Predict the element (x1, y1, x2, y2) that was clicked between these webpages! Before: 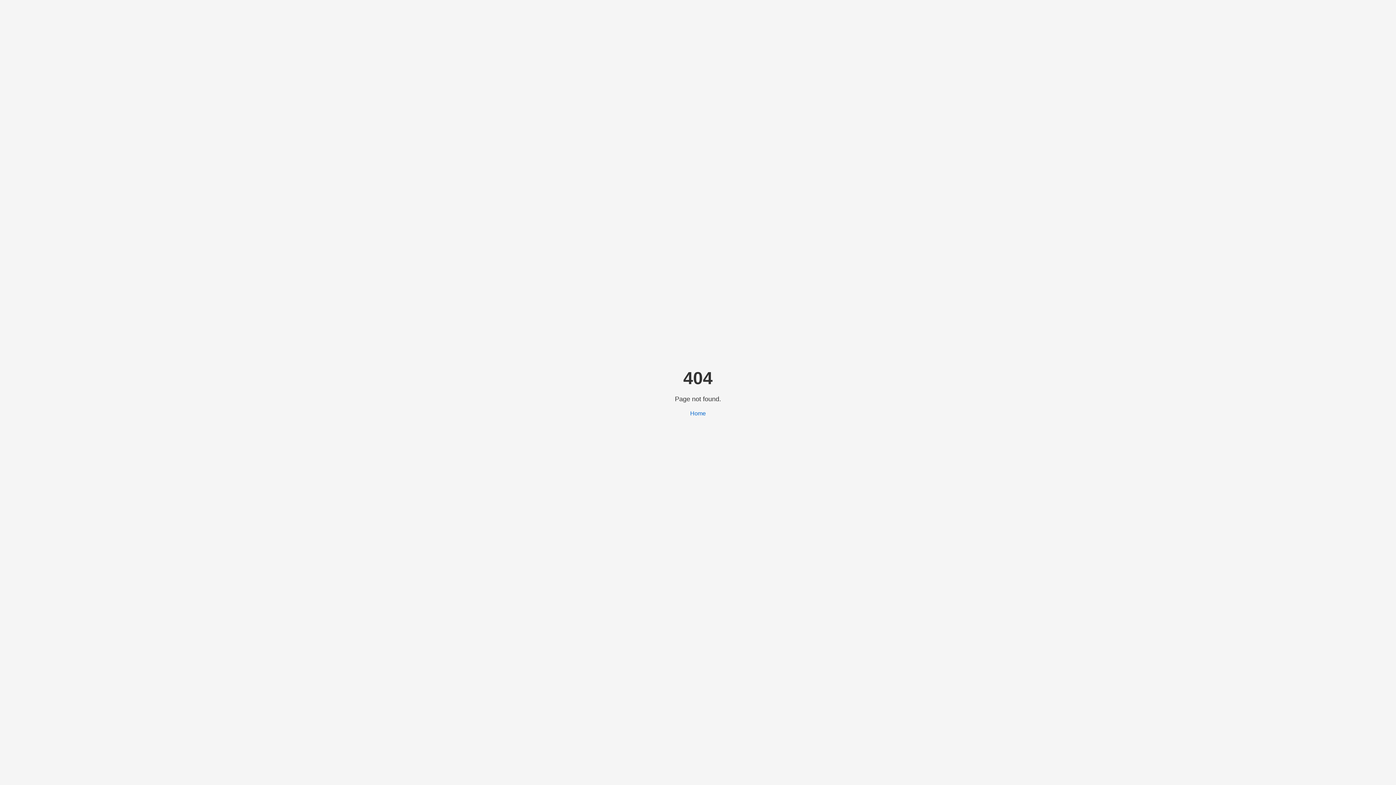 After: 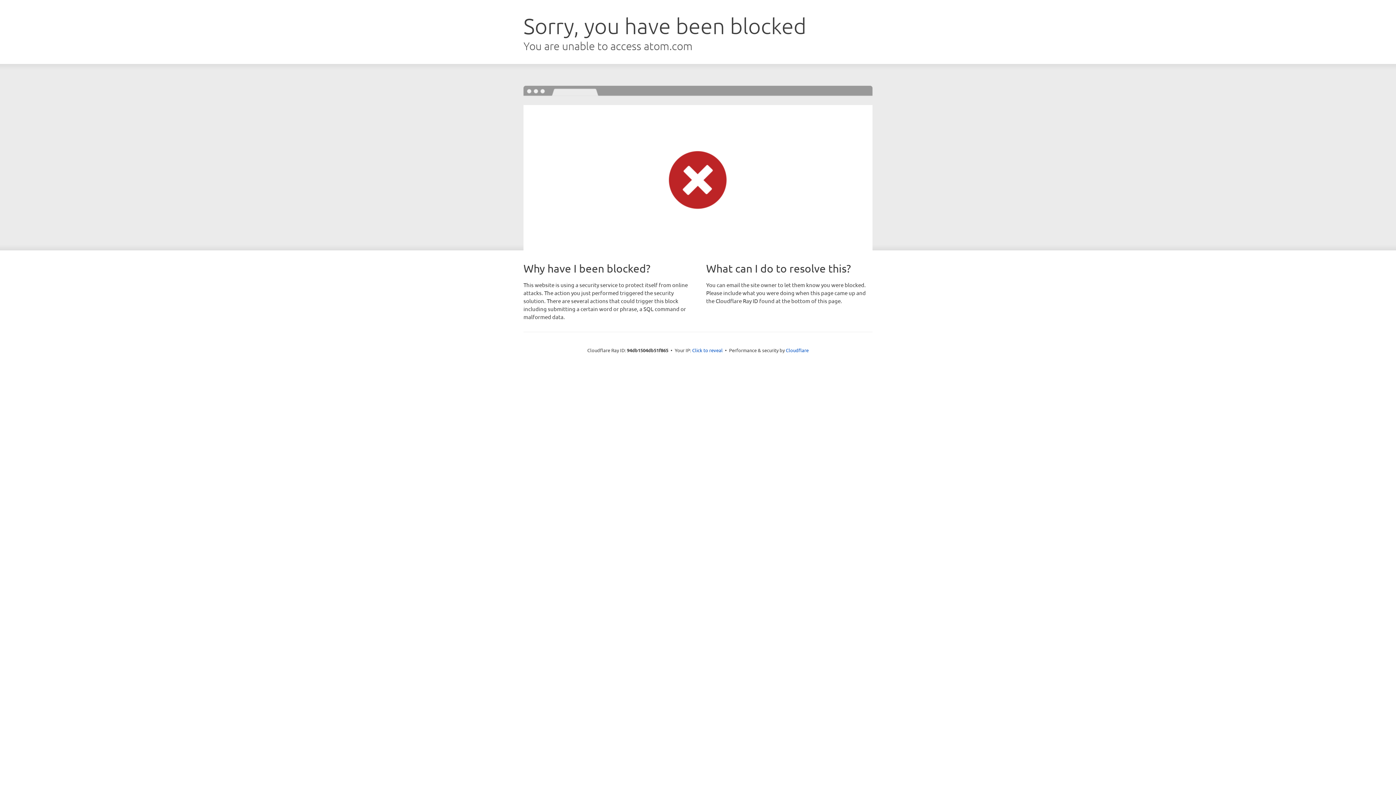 Action: bbox: (690, 410, 706, 416) label: Home